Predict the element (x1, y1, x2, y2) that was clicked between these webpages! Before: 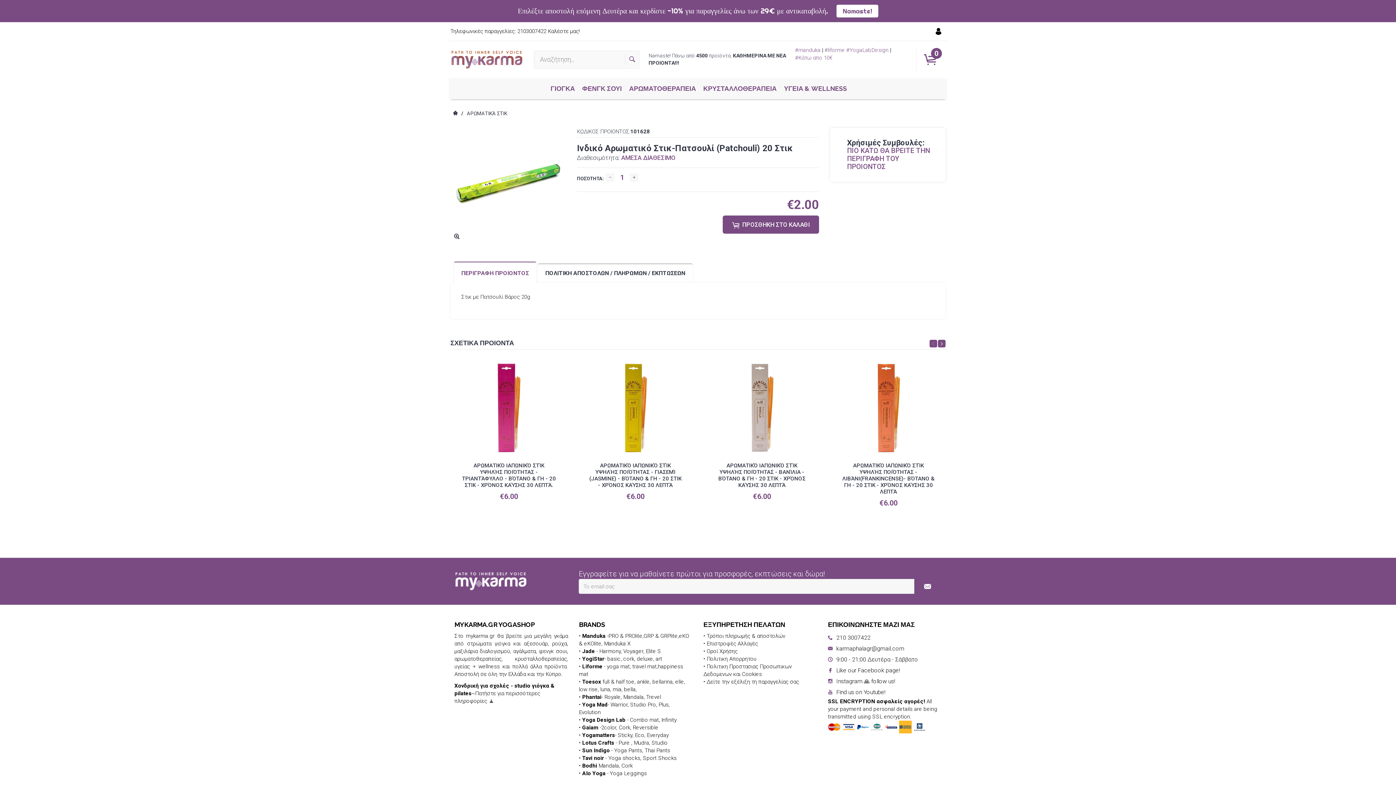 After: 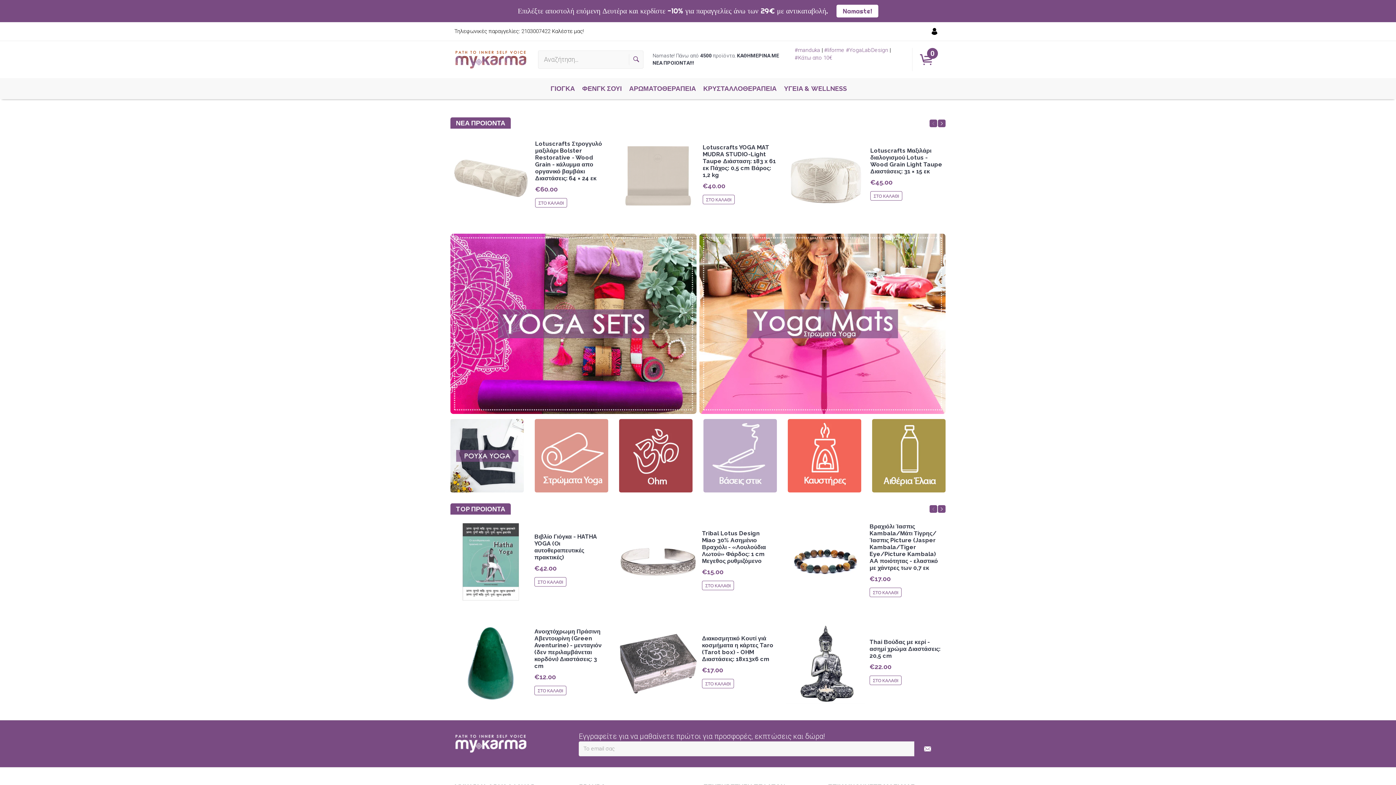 Action: bbox: (450, 49, 523, 69)